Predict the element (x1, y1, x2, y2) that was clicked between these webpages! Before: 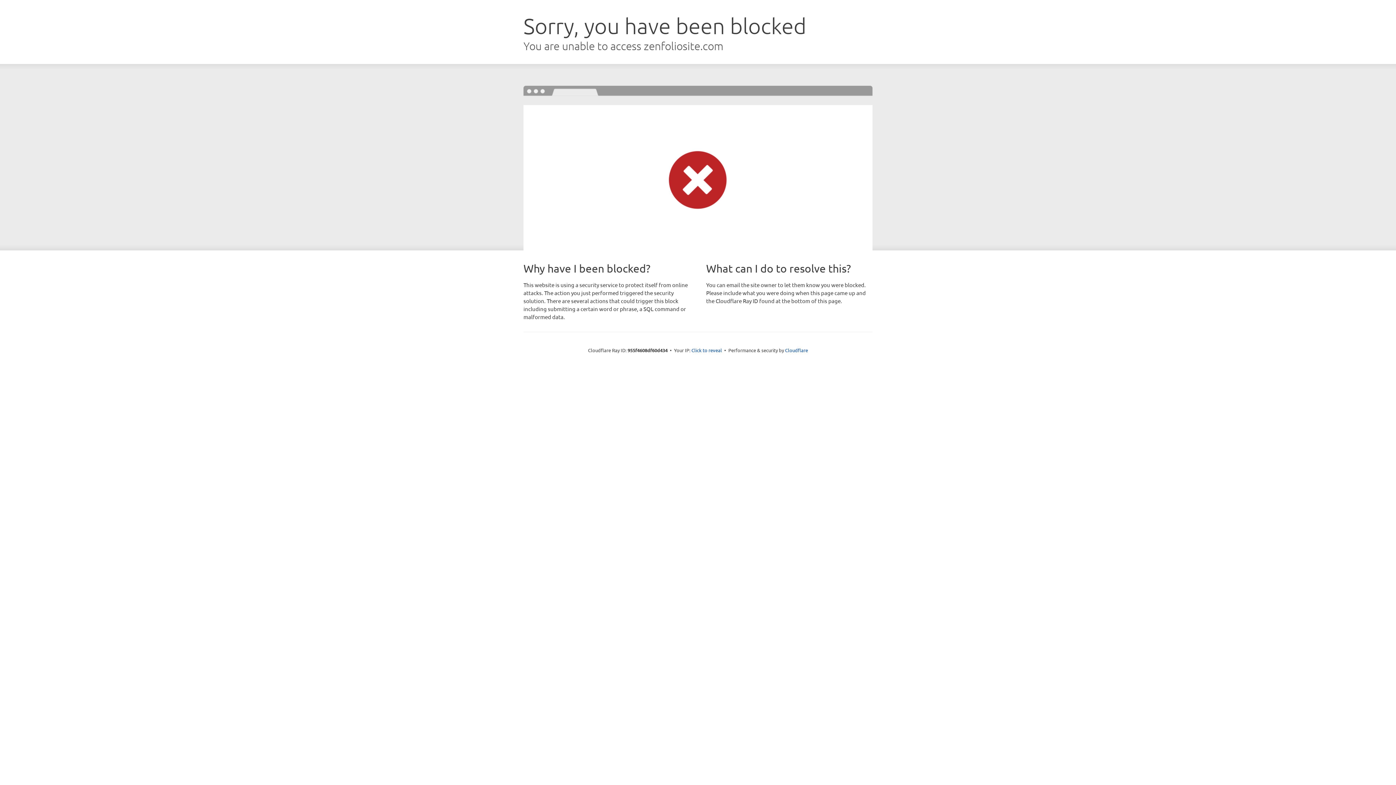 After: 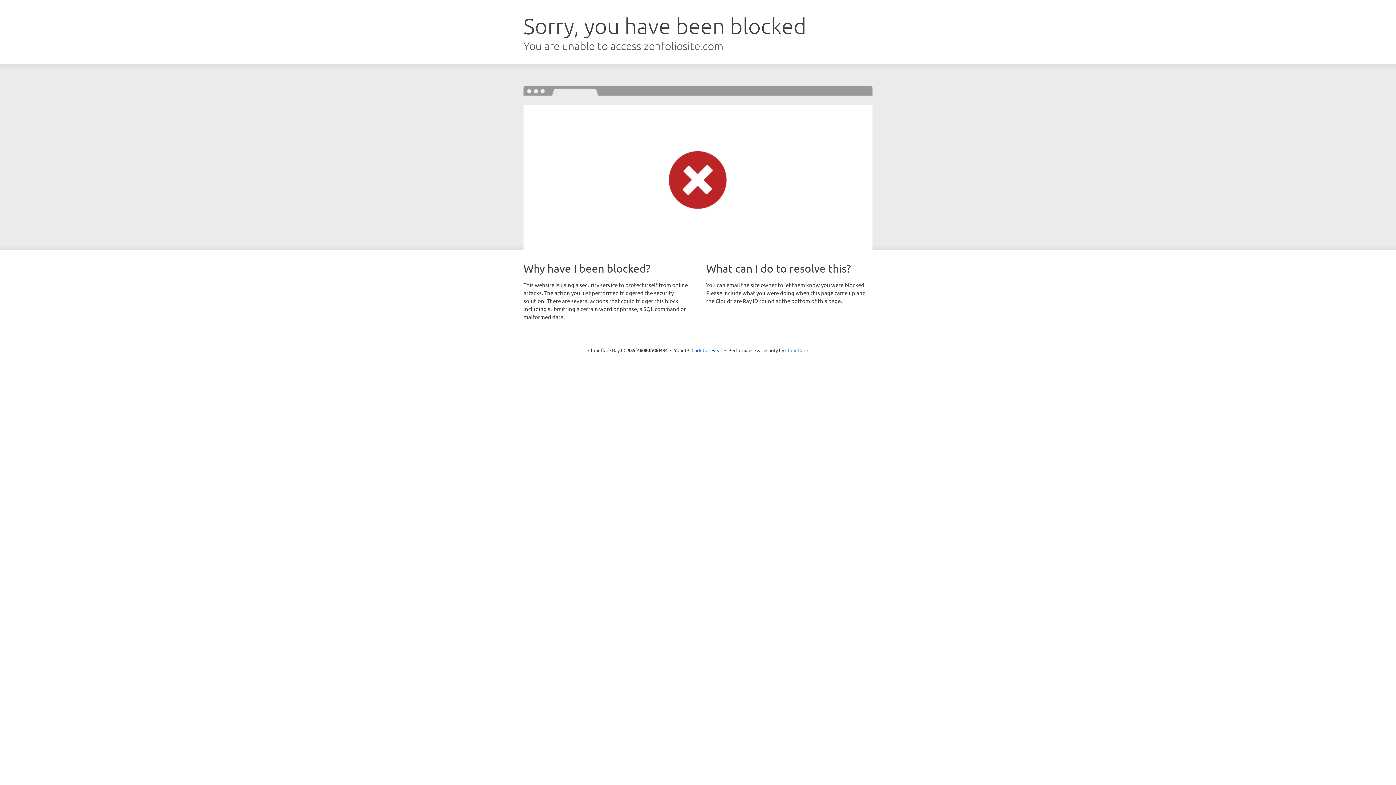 Action: bbox: (785, 347, 808, 353) label: Cloudflare